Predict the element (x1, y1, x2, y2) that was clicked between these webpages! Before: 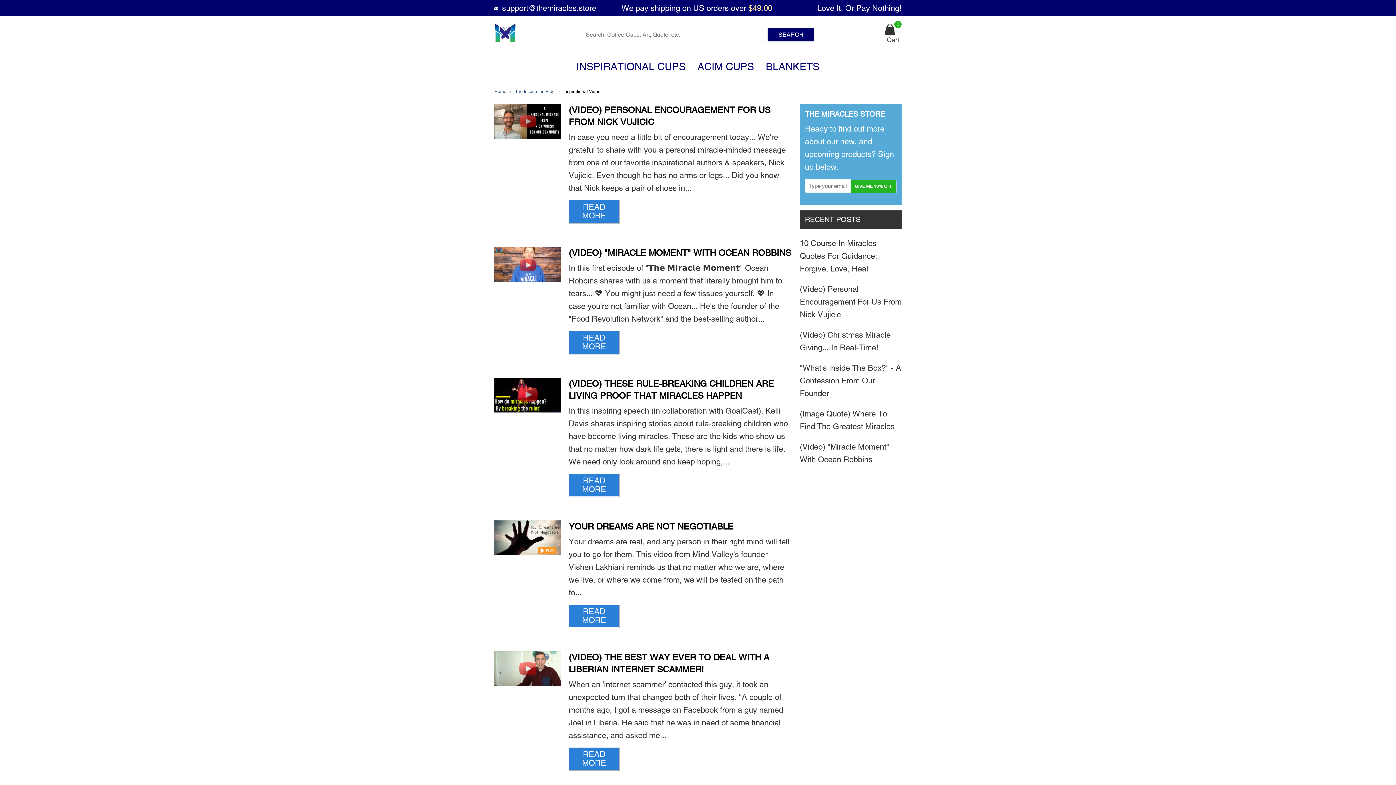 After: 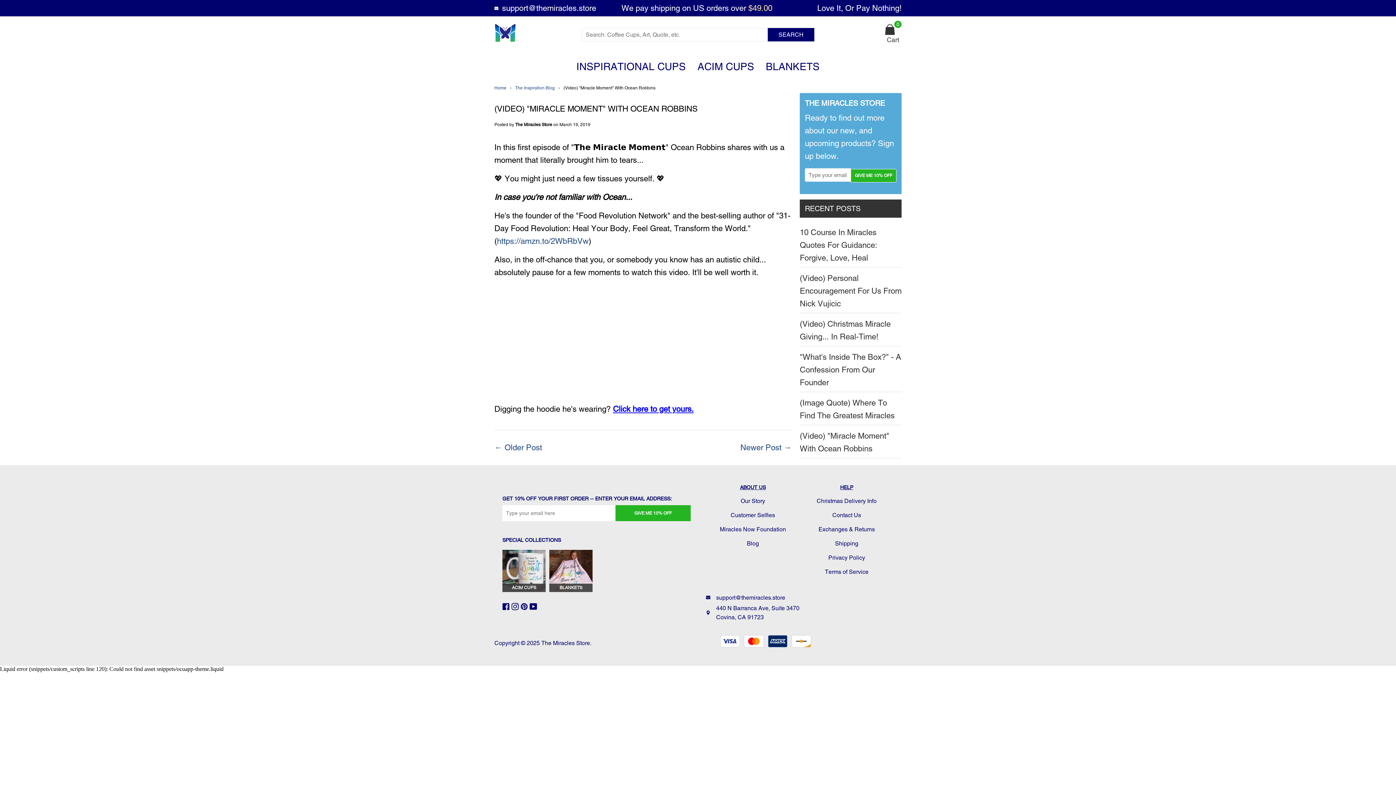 Action: bbox: (568, 330, 619, 354) label: READ MORE